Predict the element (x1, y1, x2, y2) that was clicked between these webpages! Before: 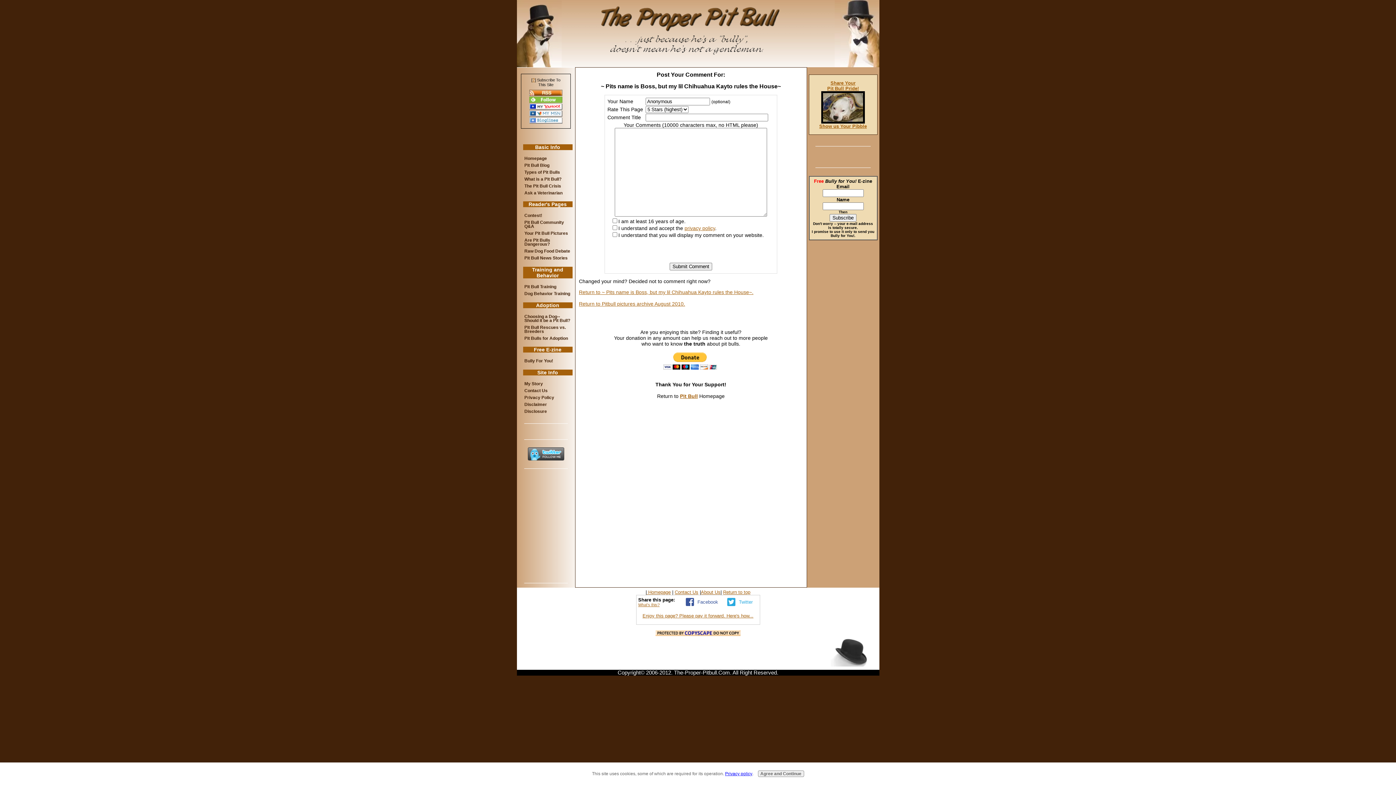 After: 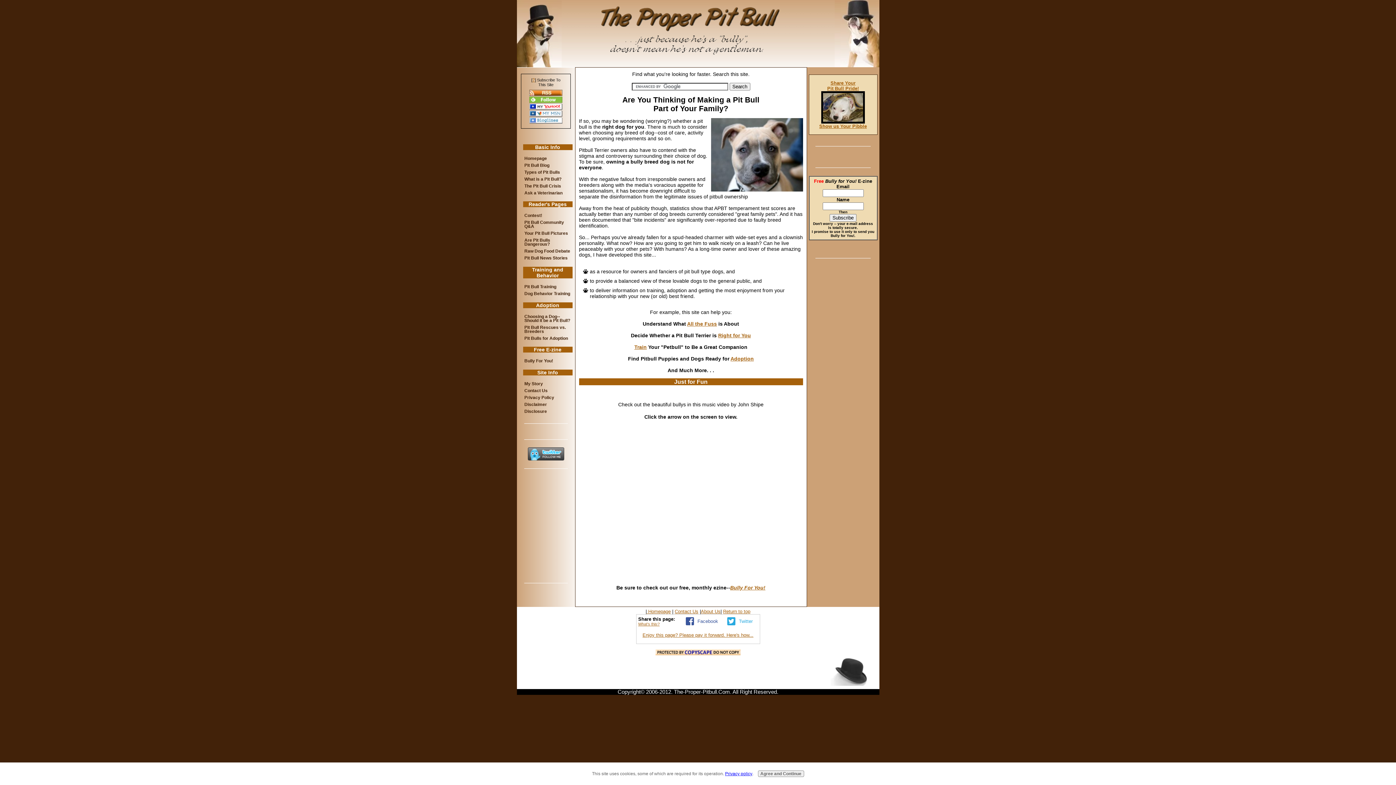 Action: bbox: (680, 393, 698, 399) label: Pit Bull